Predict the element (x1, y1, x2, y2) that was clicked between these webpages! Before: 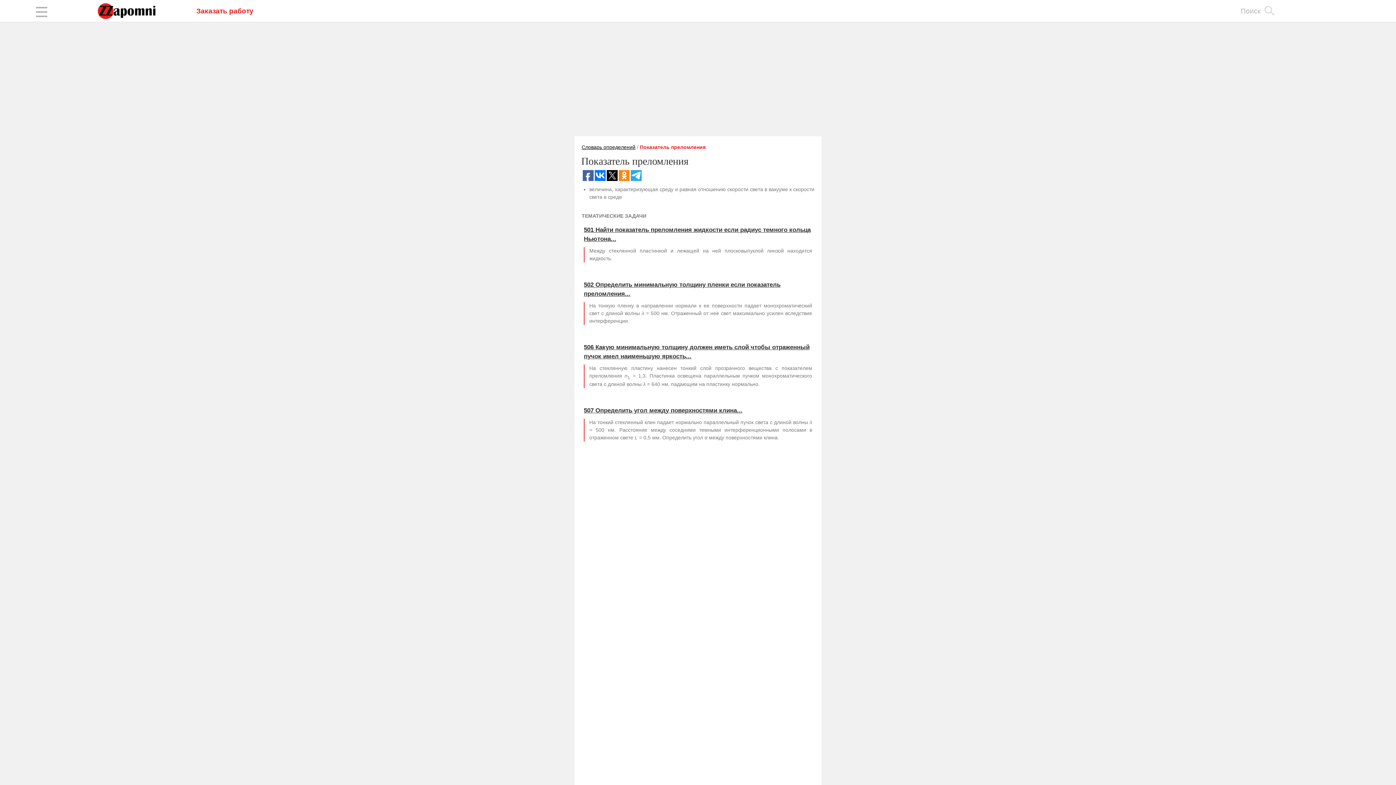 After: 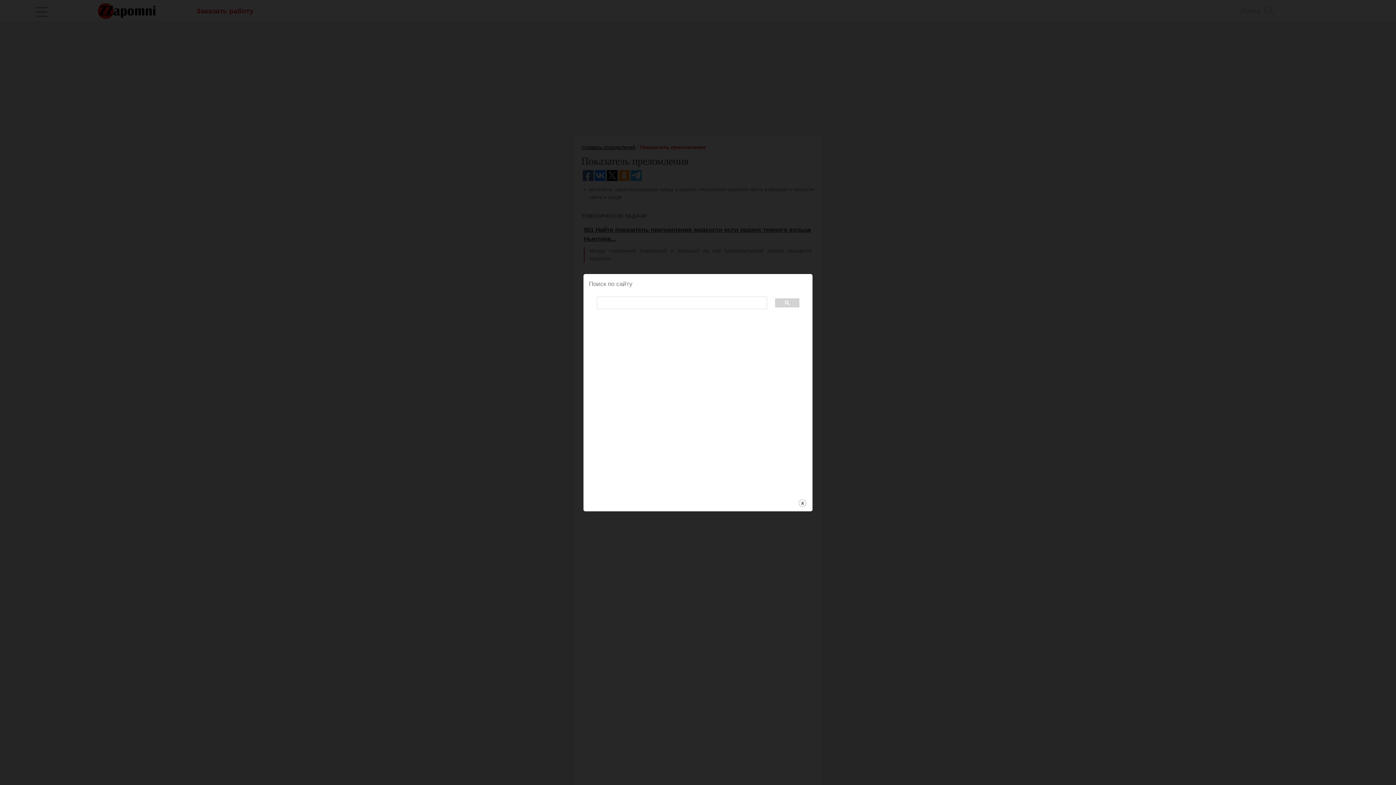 Action: bbox: (1223, 6, 1278, 31) label: Поиск